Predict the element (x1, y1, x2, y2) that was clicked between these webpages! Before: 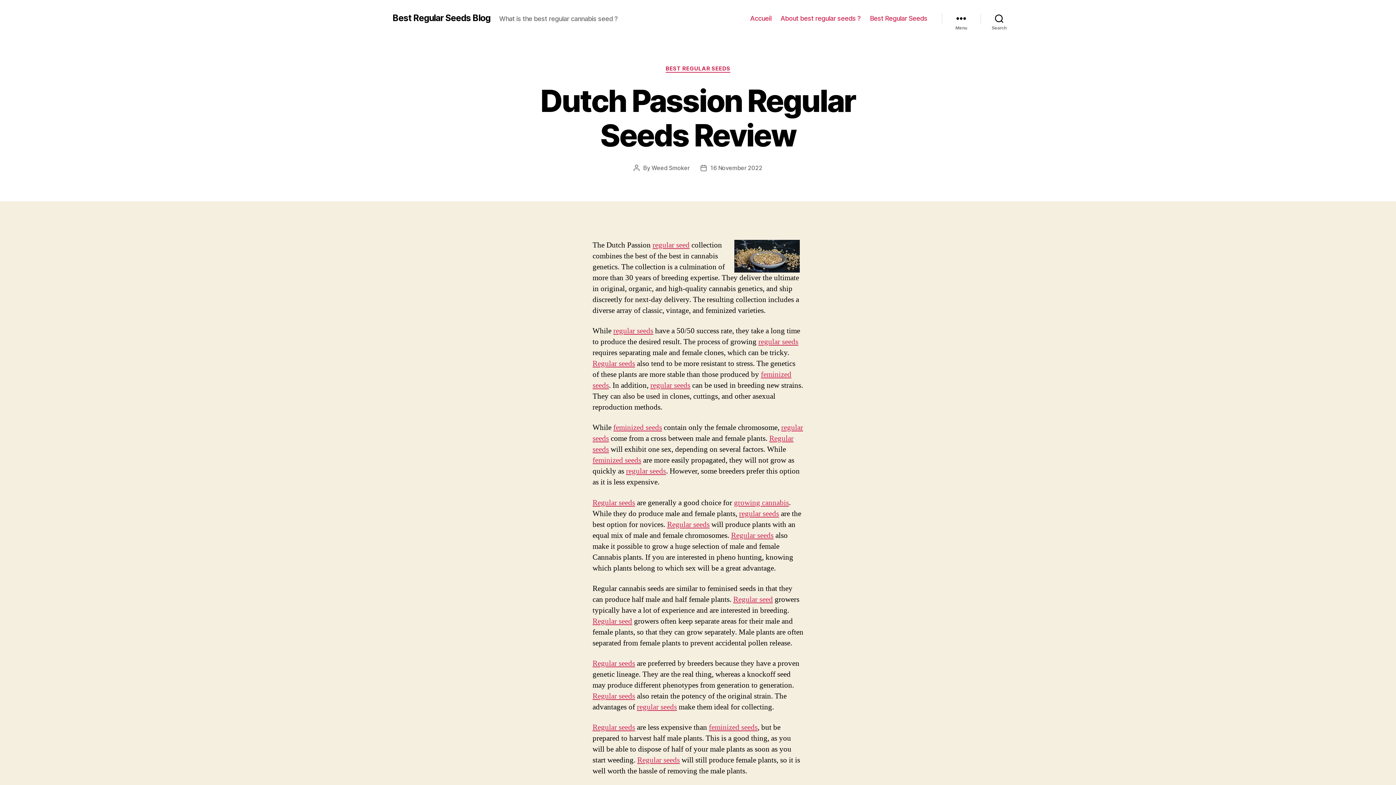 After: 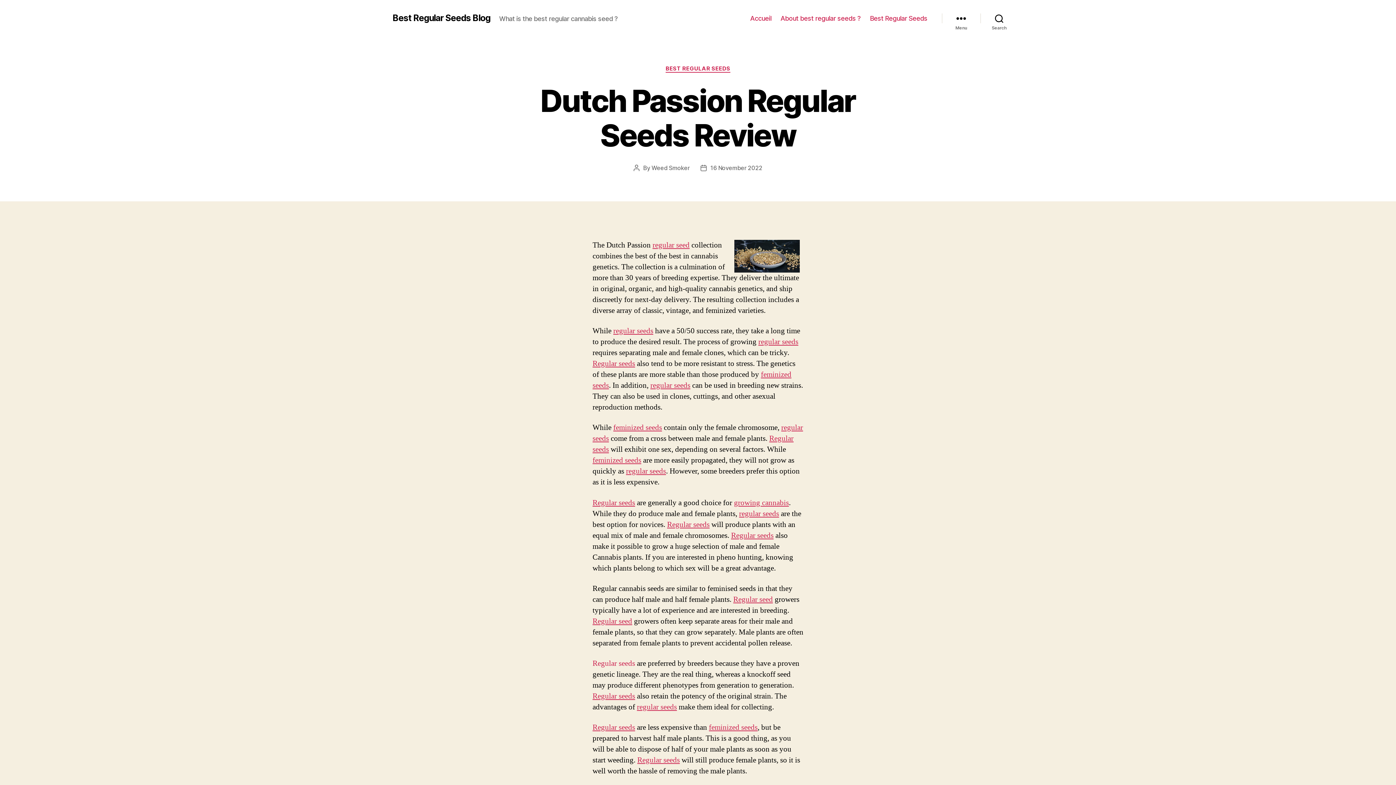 Action: bbox: (592, 658, 635, 668) label: Regular seeds